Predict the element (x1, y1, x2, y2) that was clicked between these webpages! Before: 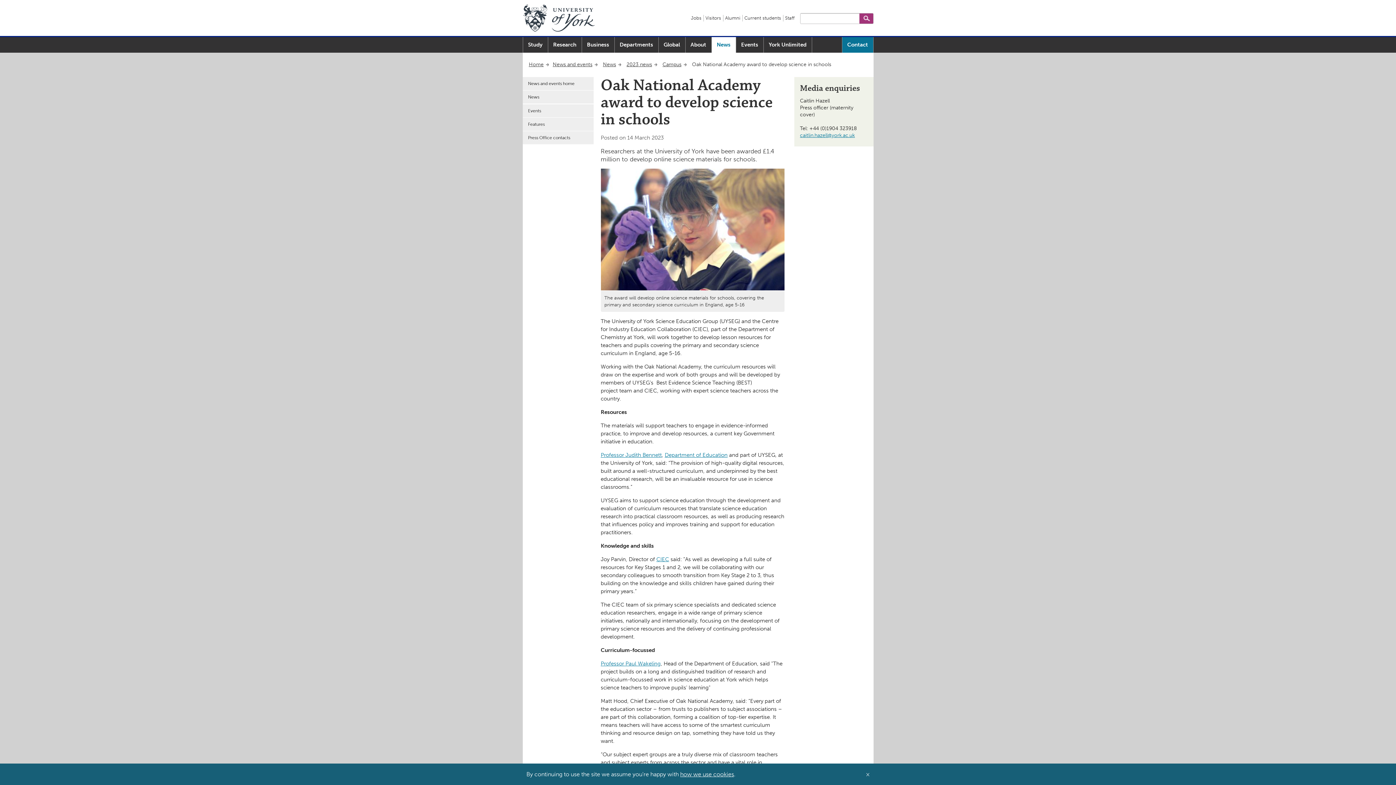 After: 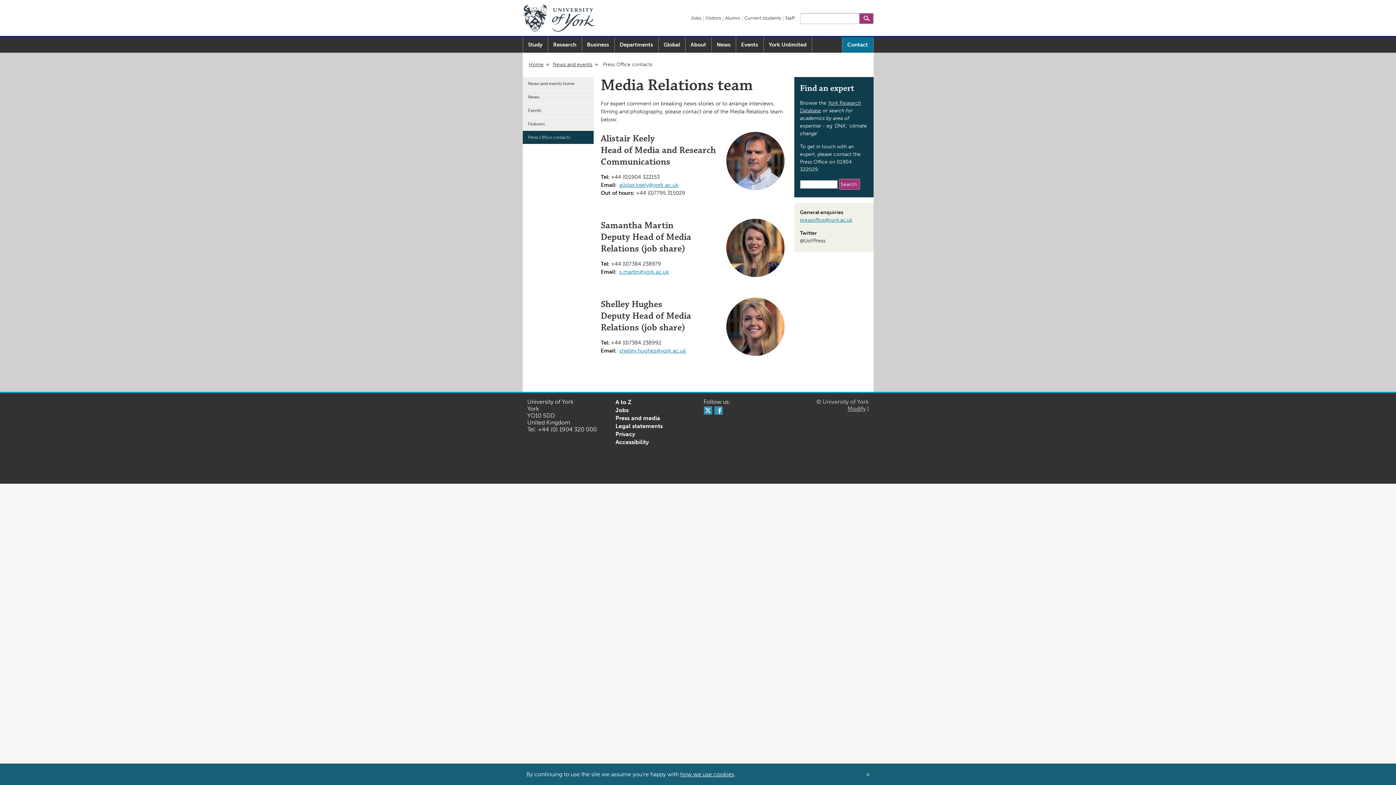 Action: label: Press Office contacts bbox: (522, 131, 594, 144)